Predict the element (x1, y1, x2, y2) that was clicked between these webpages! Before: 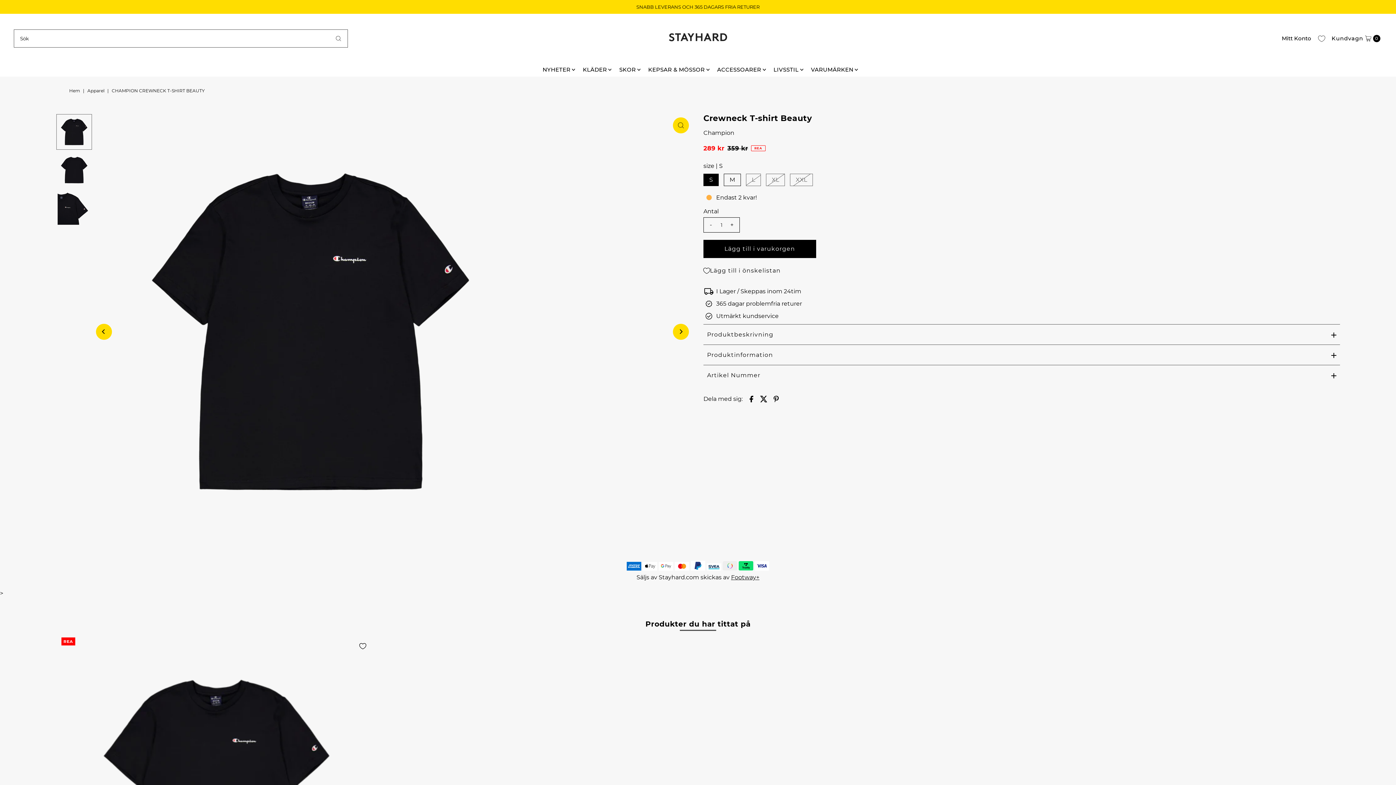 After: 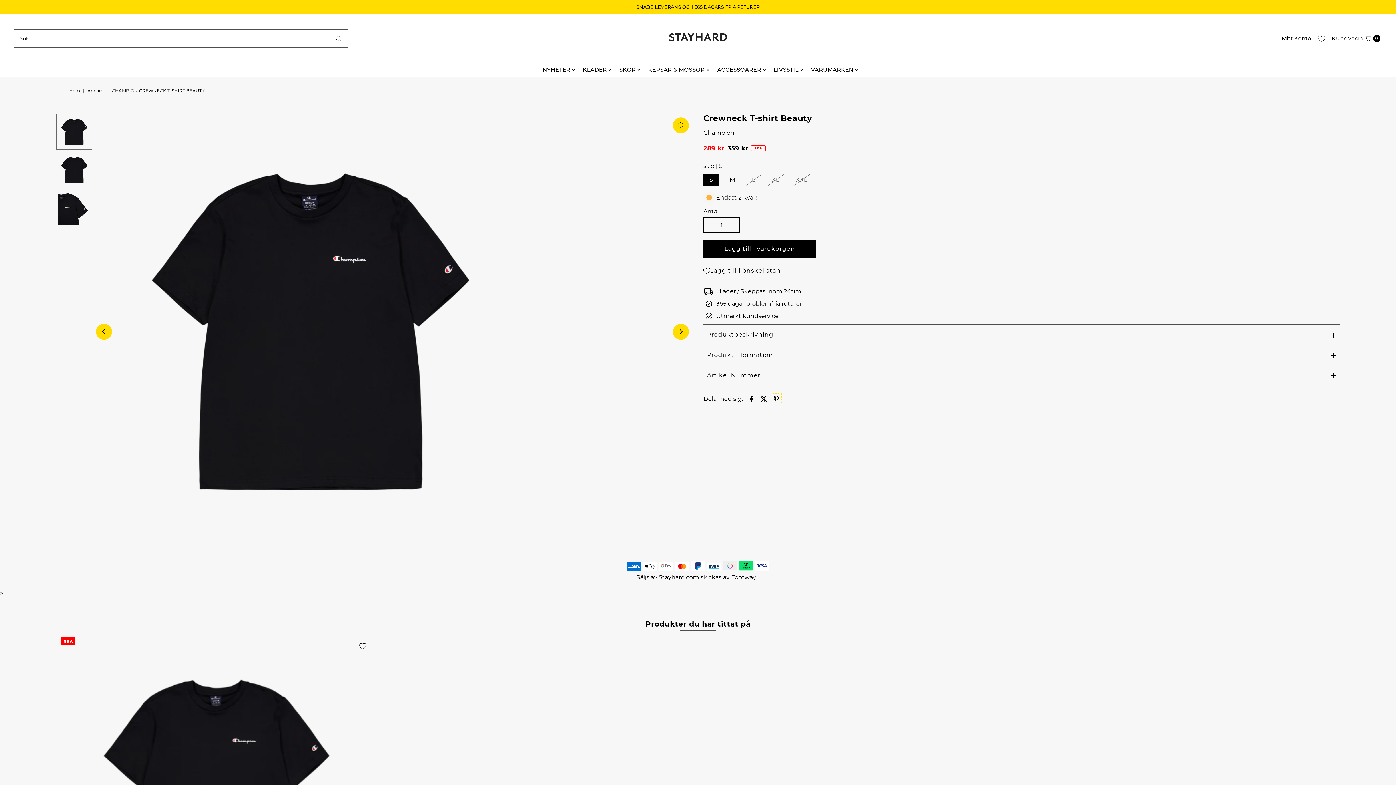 Action: bbox: (770, 393, 781, 404)